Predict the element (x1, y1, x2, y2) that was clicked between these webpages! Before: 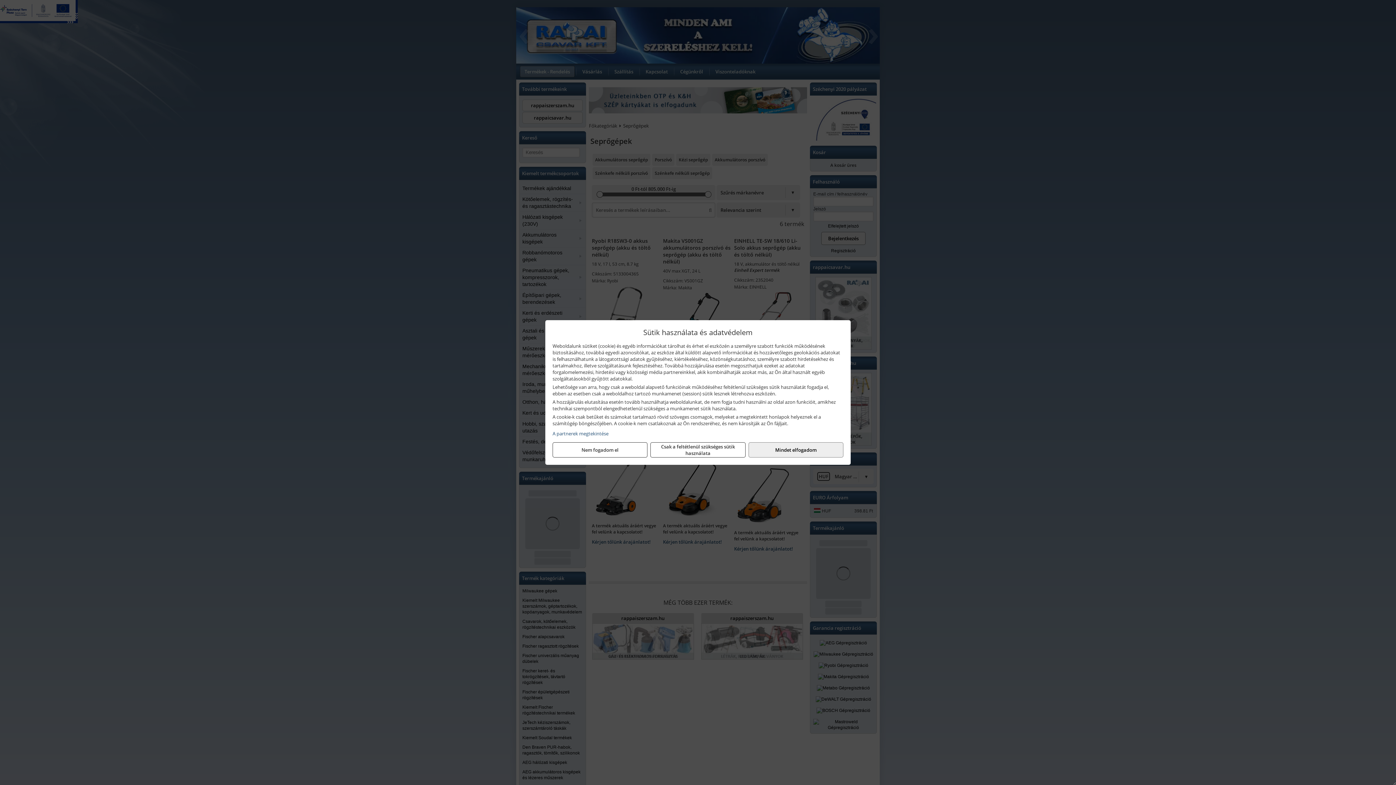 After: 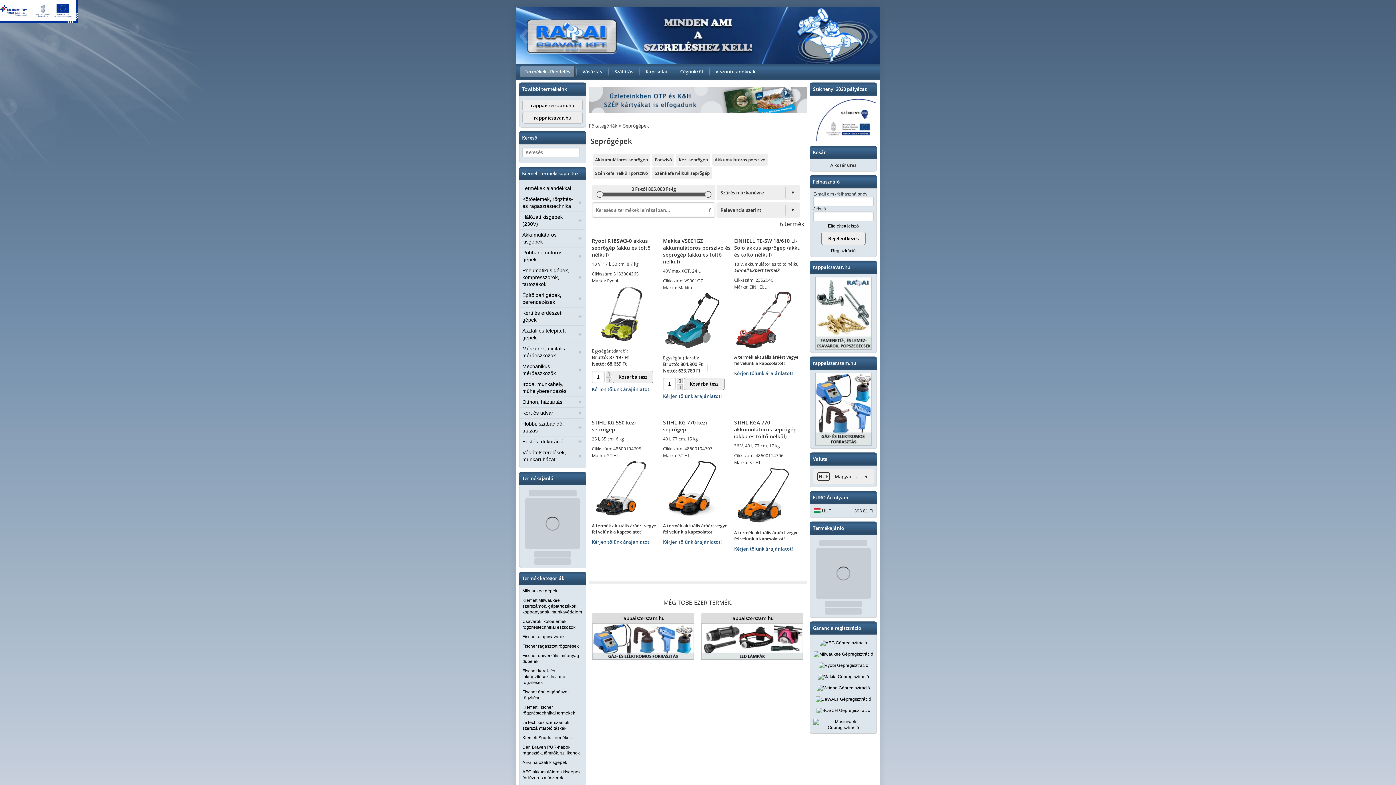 Action: label: Nem fogadom el bbox: (552, 442, 647, 457)